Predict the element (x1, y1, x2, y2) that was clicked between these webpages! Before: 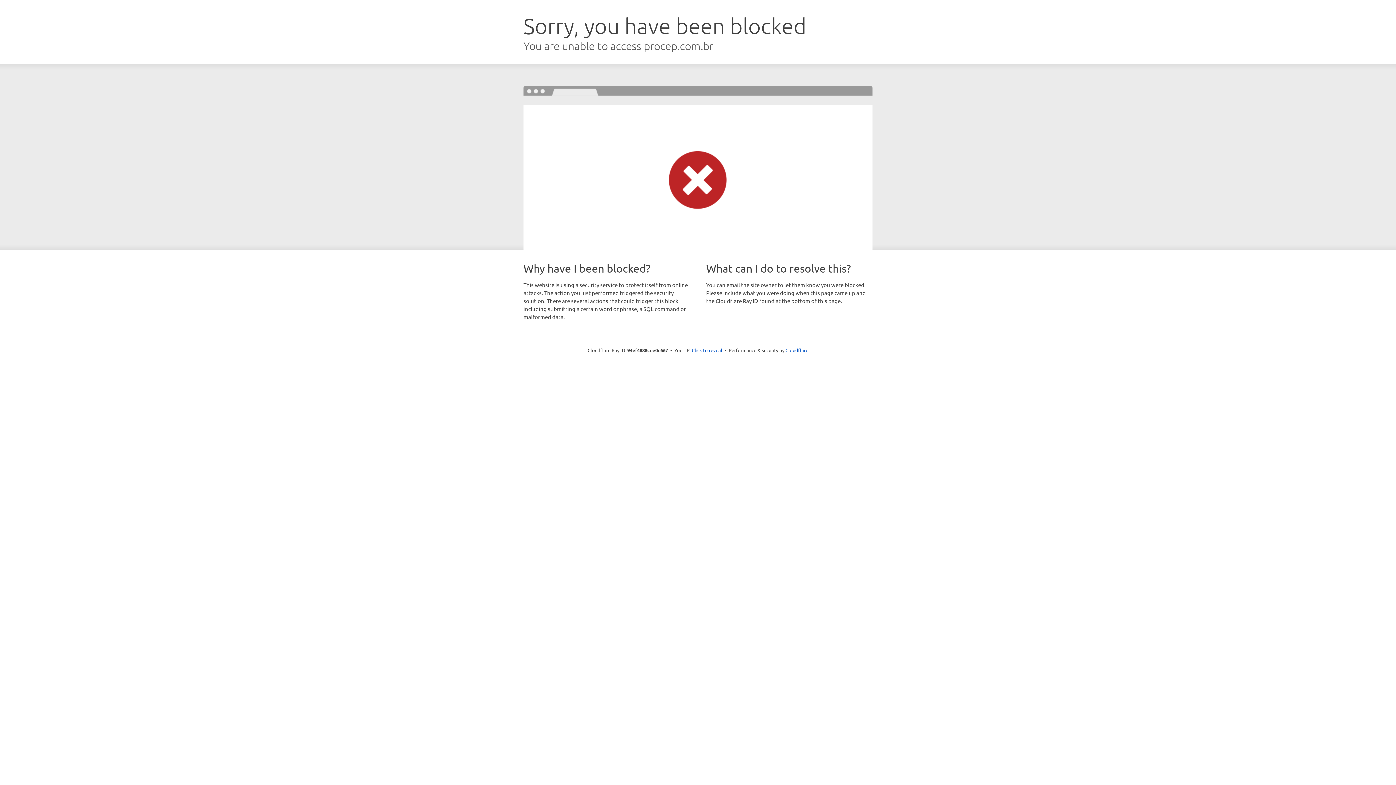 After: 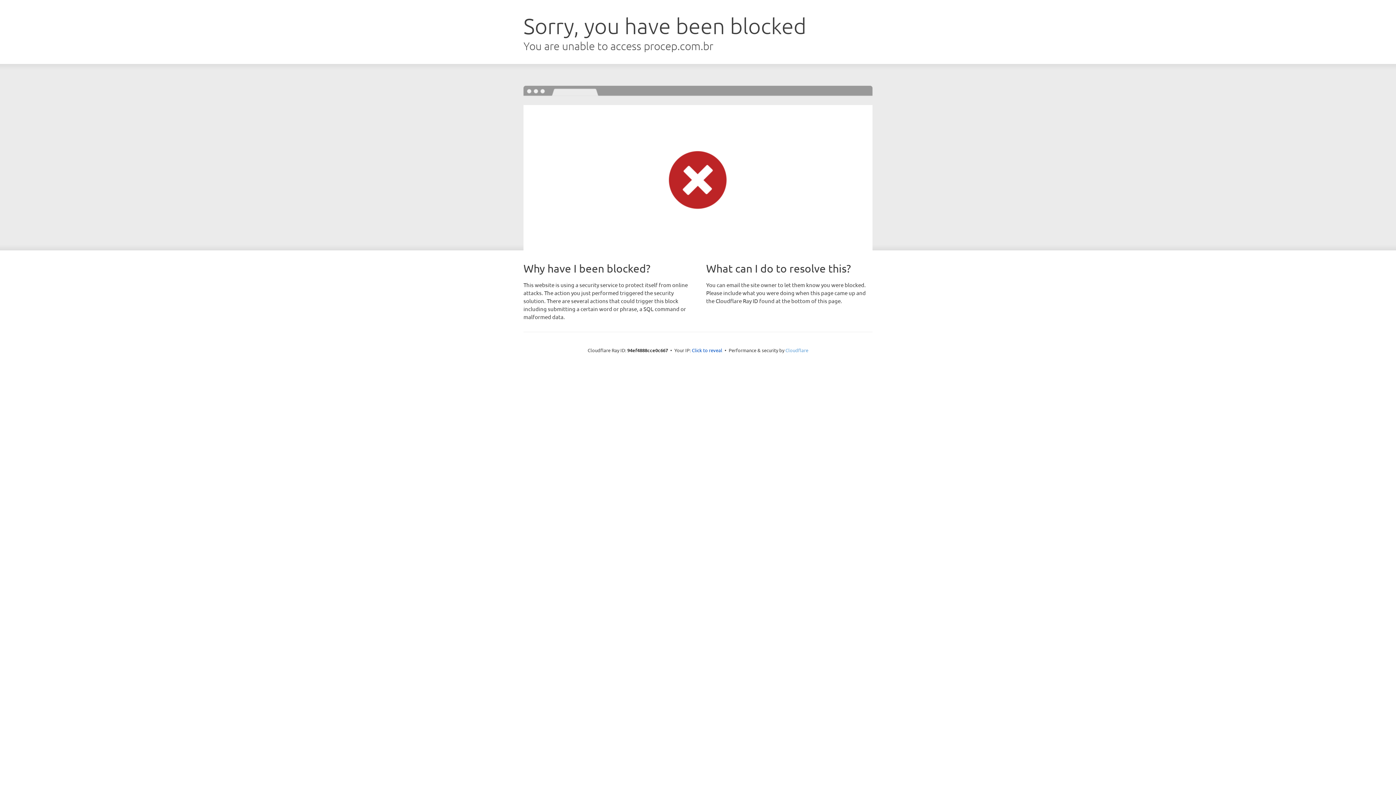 Action: bbox: (785, 347, 808, 353) label: Cloudflare